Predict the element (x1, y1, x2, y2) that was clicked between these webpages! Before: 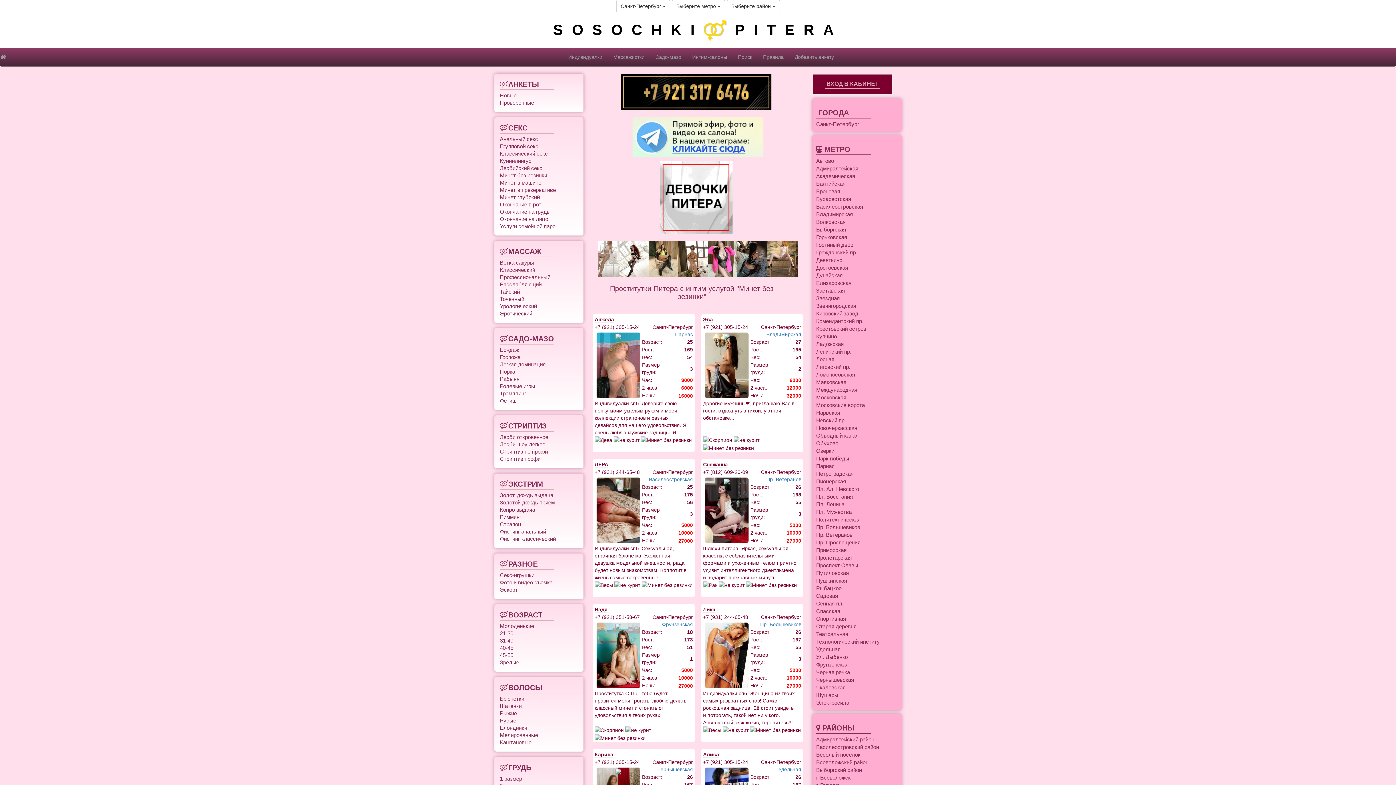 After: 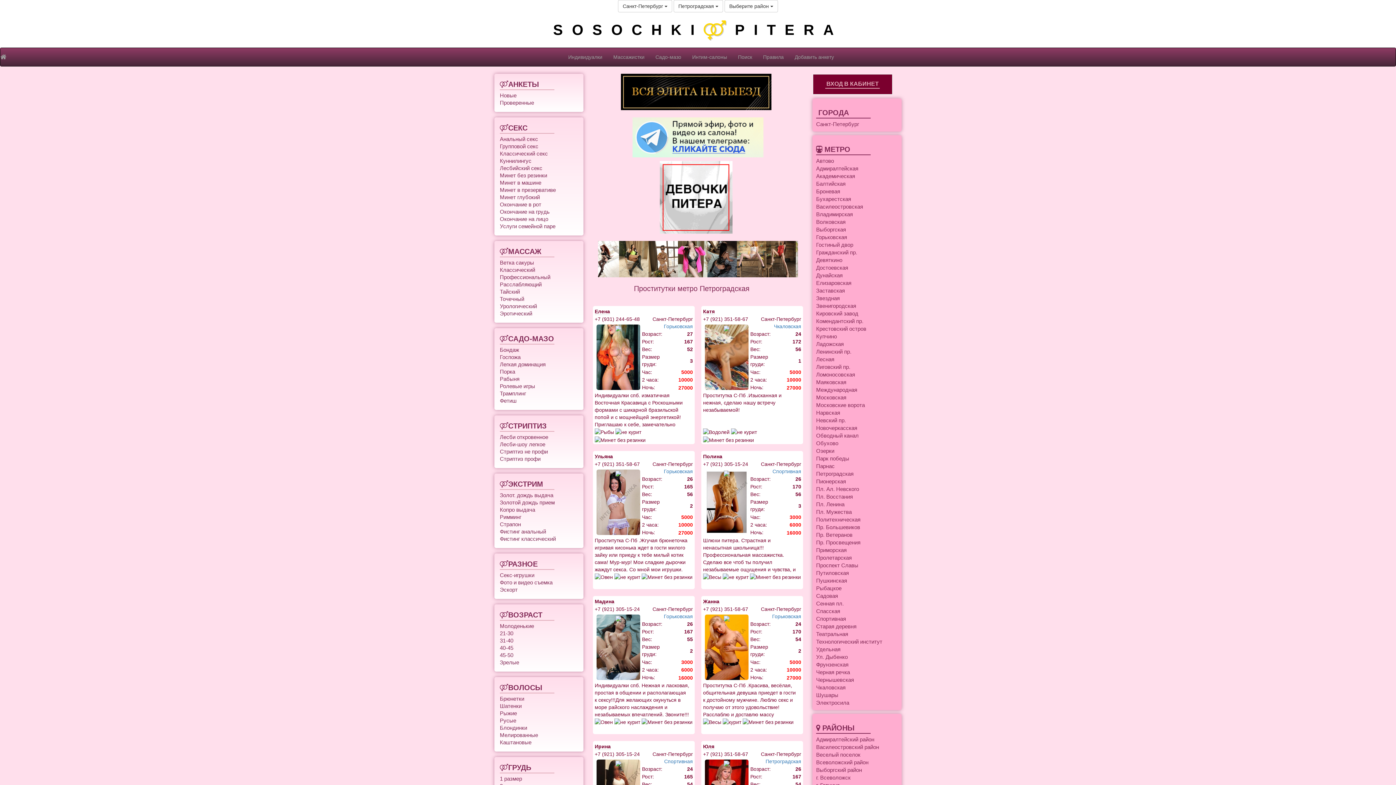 Action: label: Петроградская bbox: (816, 470, 853, 477)